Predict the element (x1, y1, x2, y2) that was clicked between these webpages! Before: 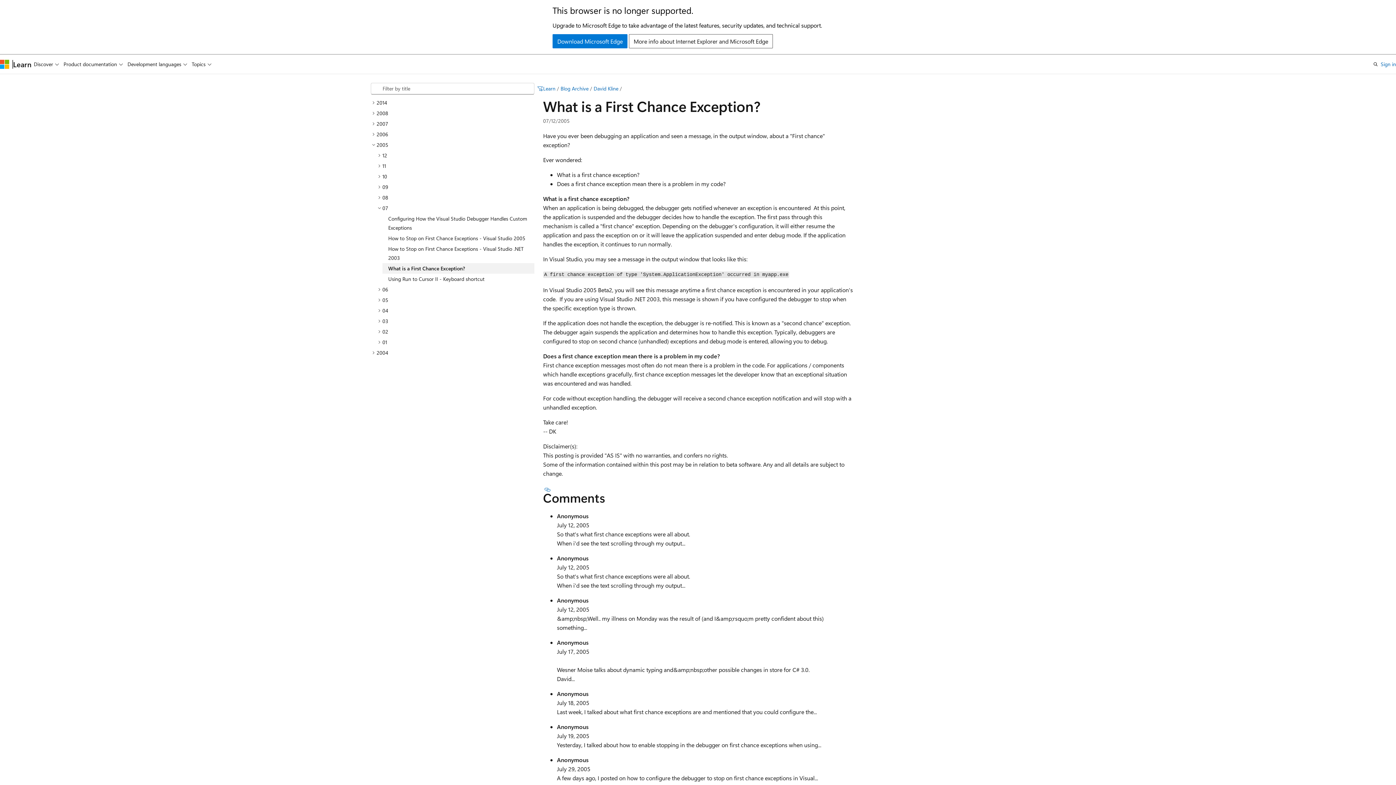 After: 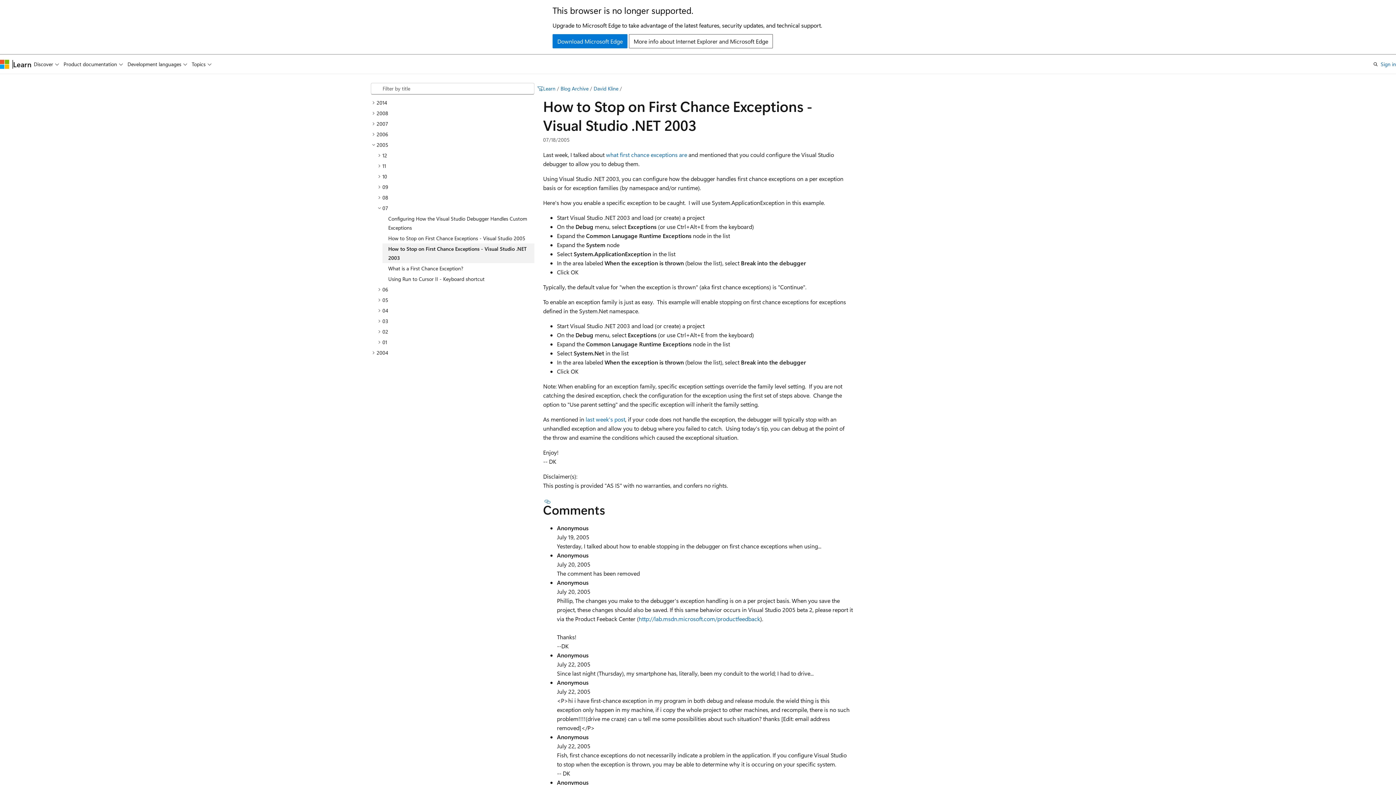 Action: label: How to Stop on First Chance Exceptions - Visual Studio .NET 2003 bbox: (382, 243, 534, 263)